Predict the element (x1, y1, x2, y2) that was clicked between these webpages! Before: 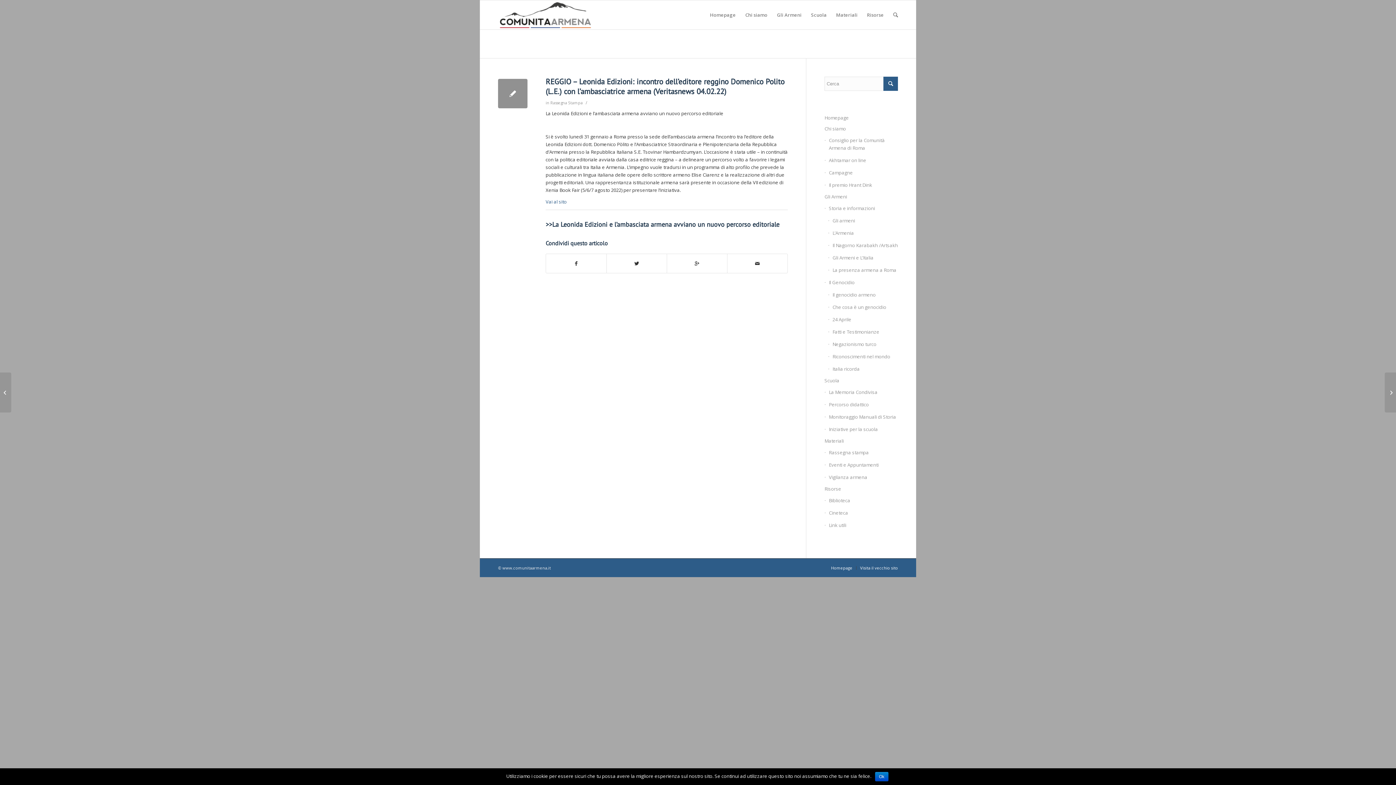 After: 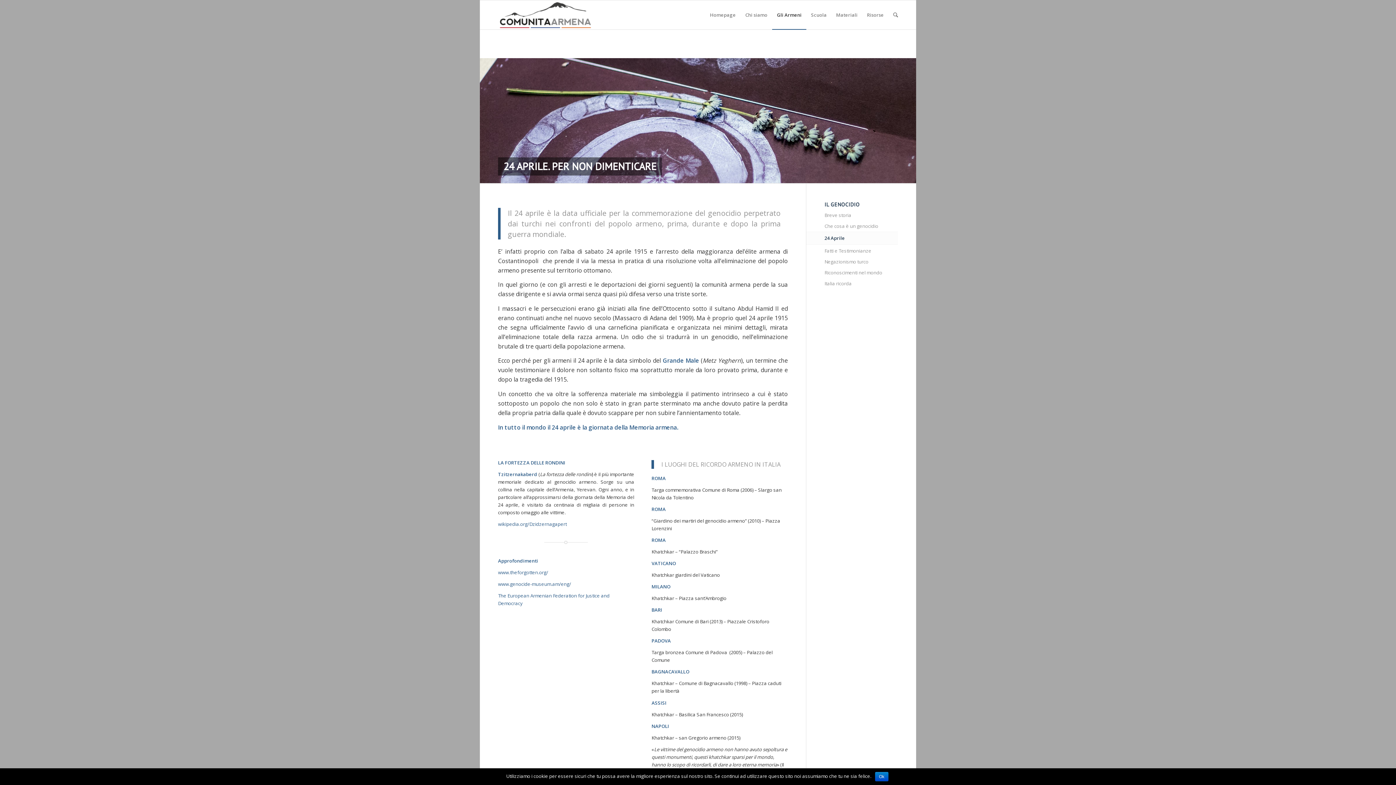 Action: label: 24 Aprile bbox: (828, 313, 898, 326)